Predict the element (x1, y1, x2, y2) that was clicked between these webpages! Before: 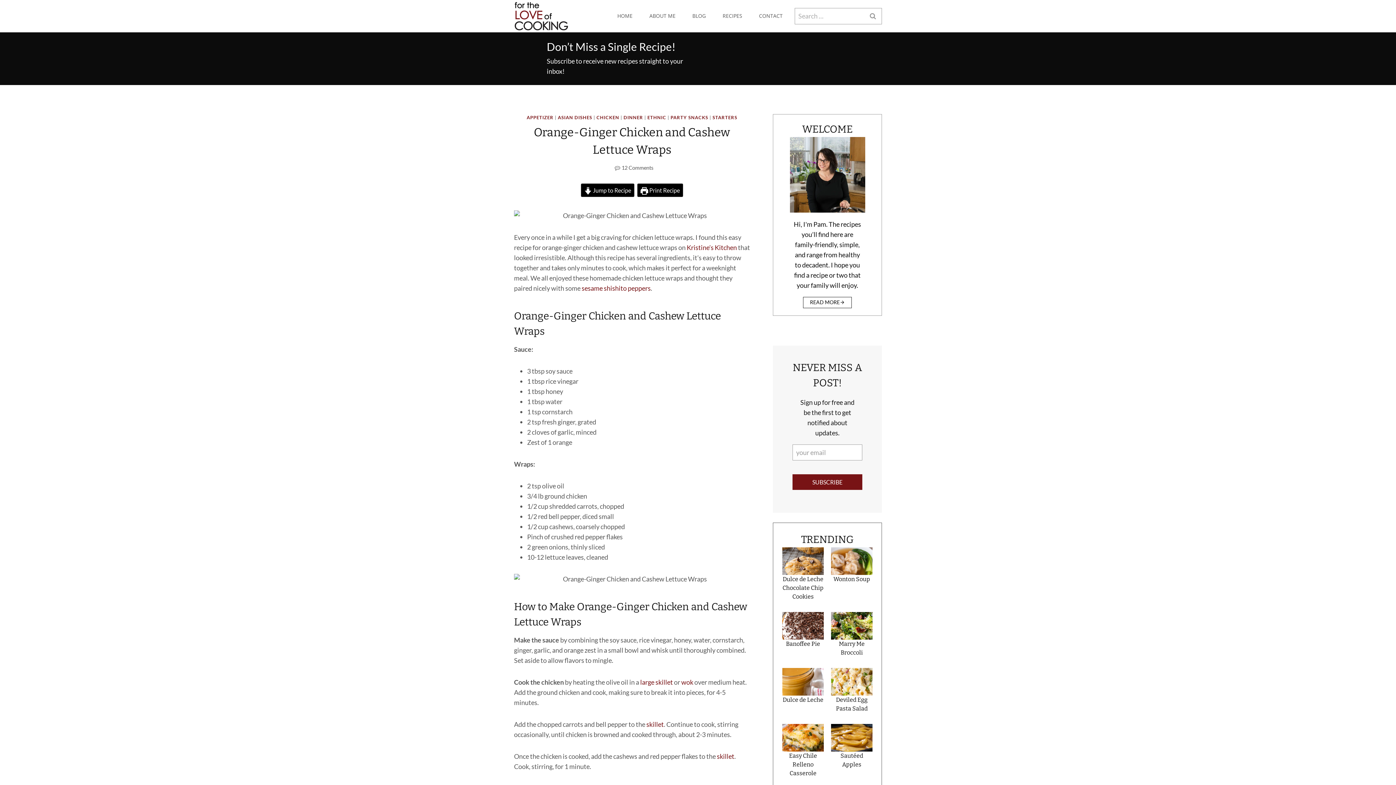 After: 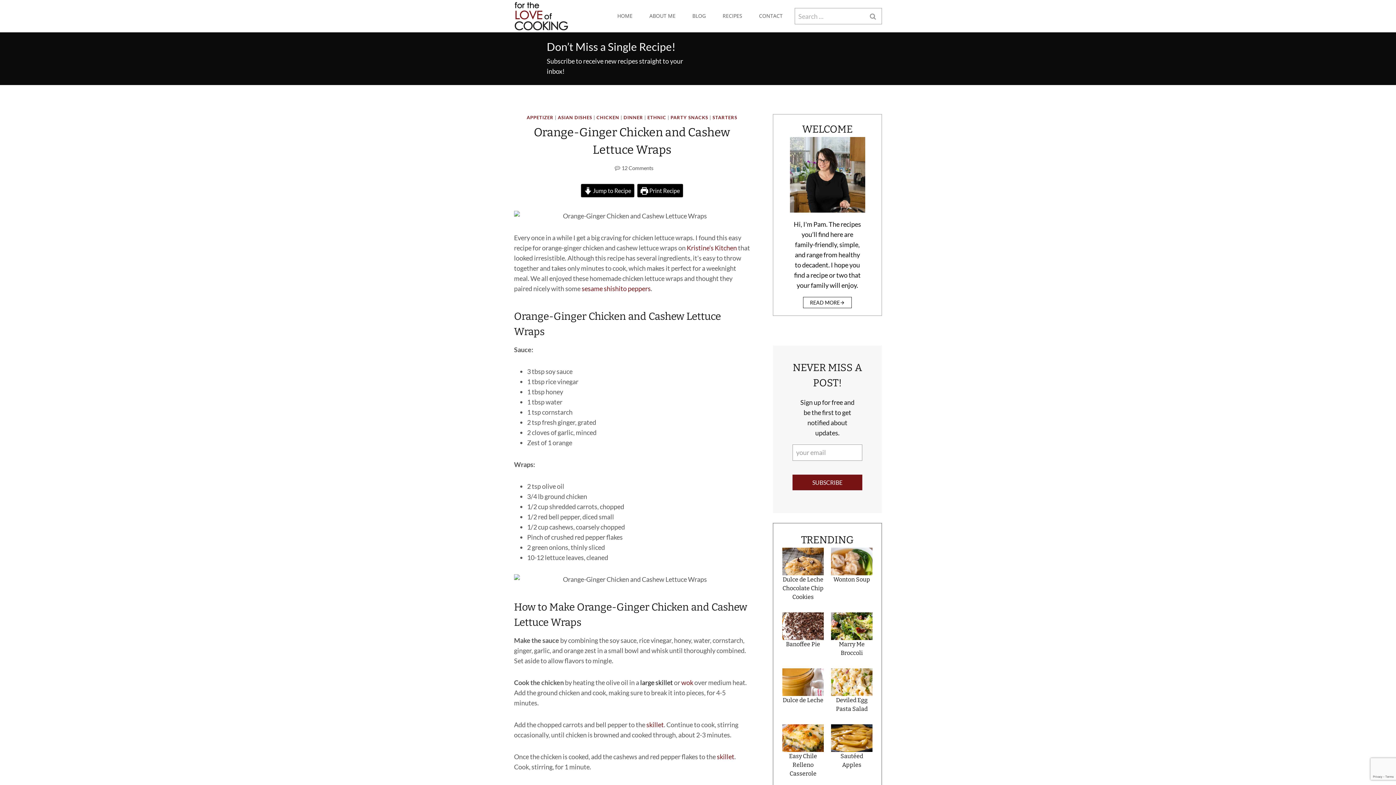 Action: bbox: (640, 678, 673, 686) label: large skillet